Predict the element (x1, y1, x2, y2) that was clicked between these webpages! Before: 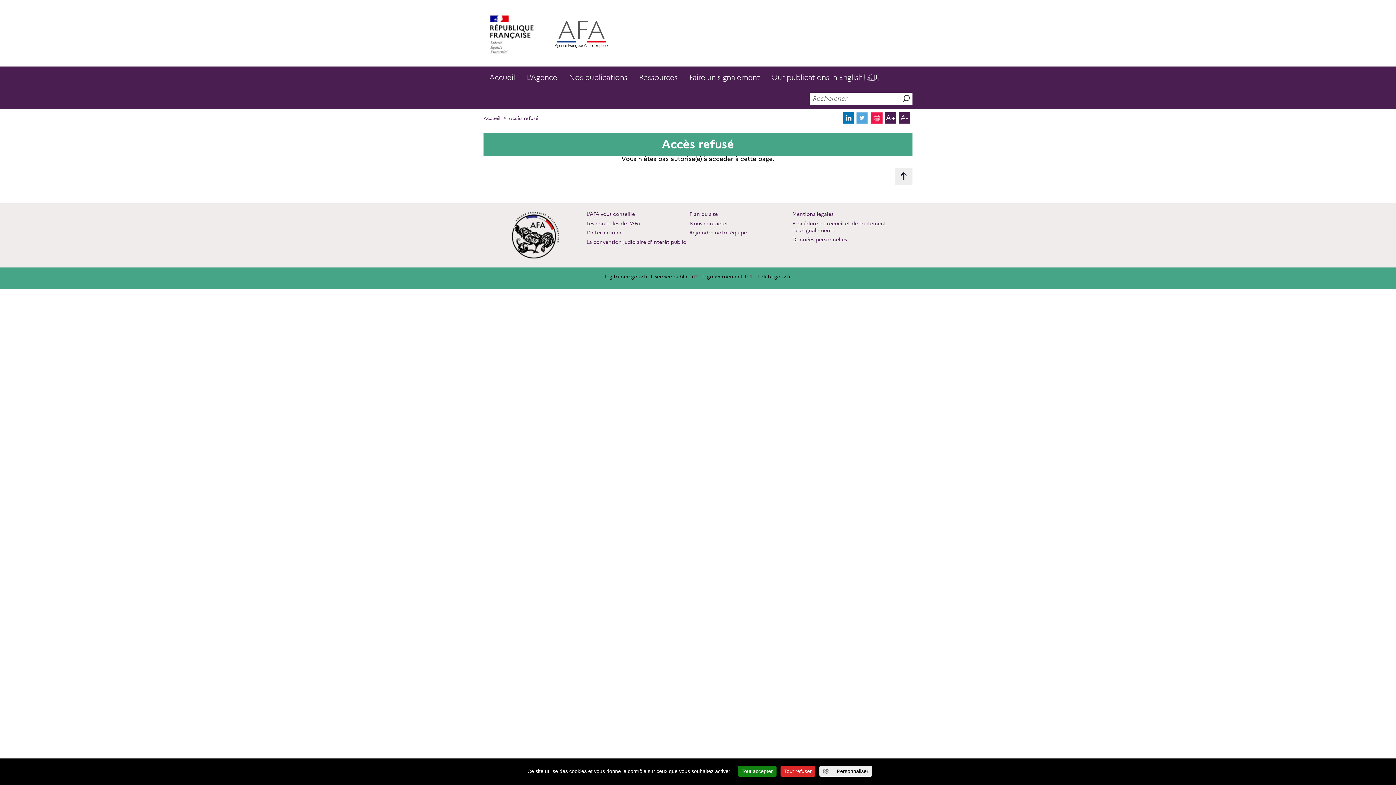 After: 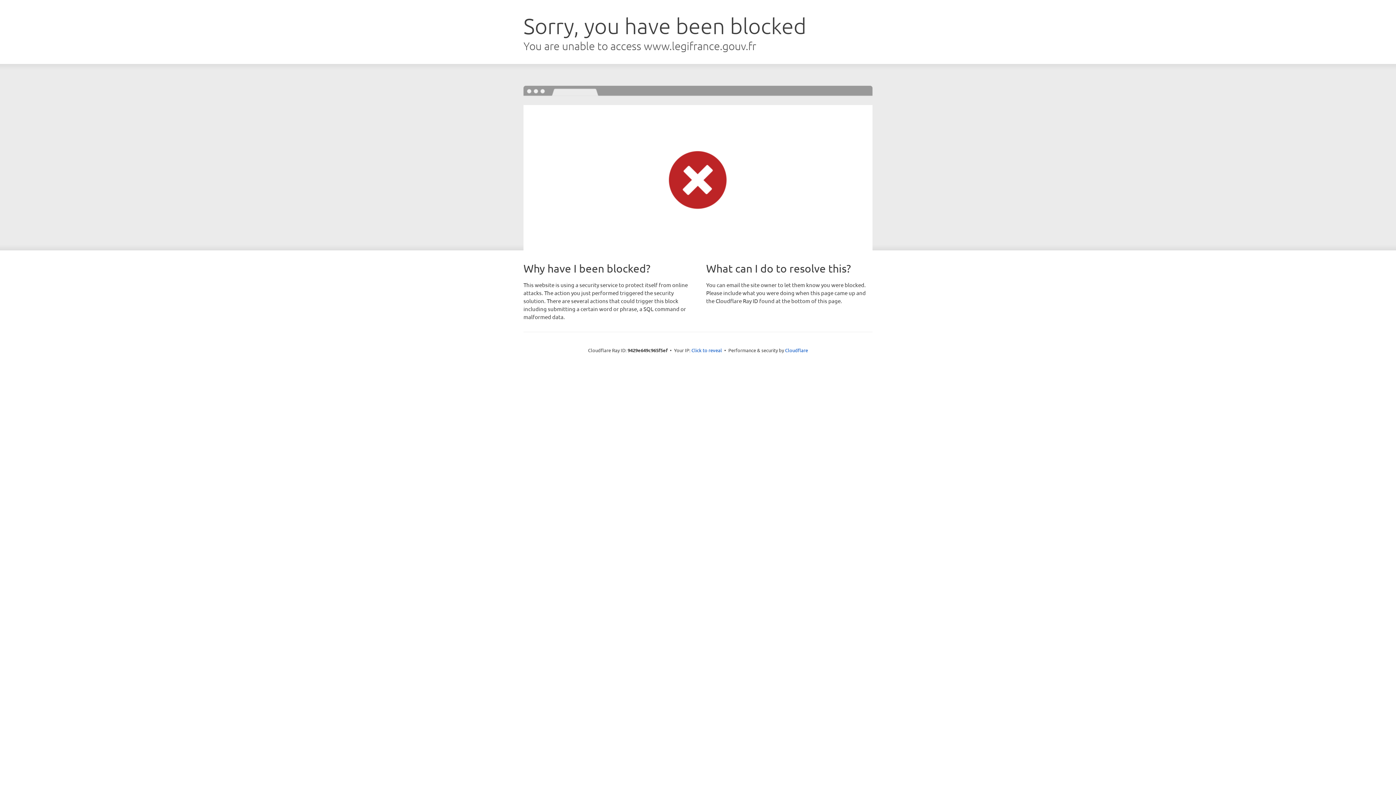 Action: label: legifrance.gouv.fr bbox: (605, 273, 648, 280)